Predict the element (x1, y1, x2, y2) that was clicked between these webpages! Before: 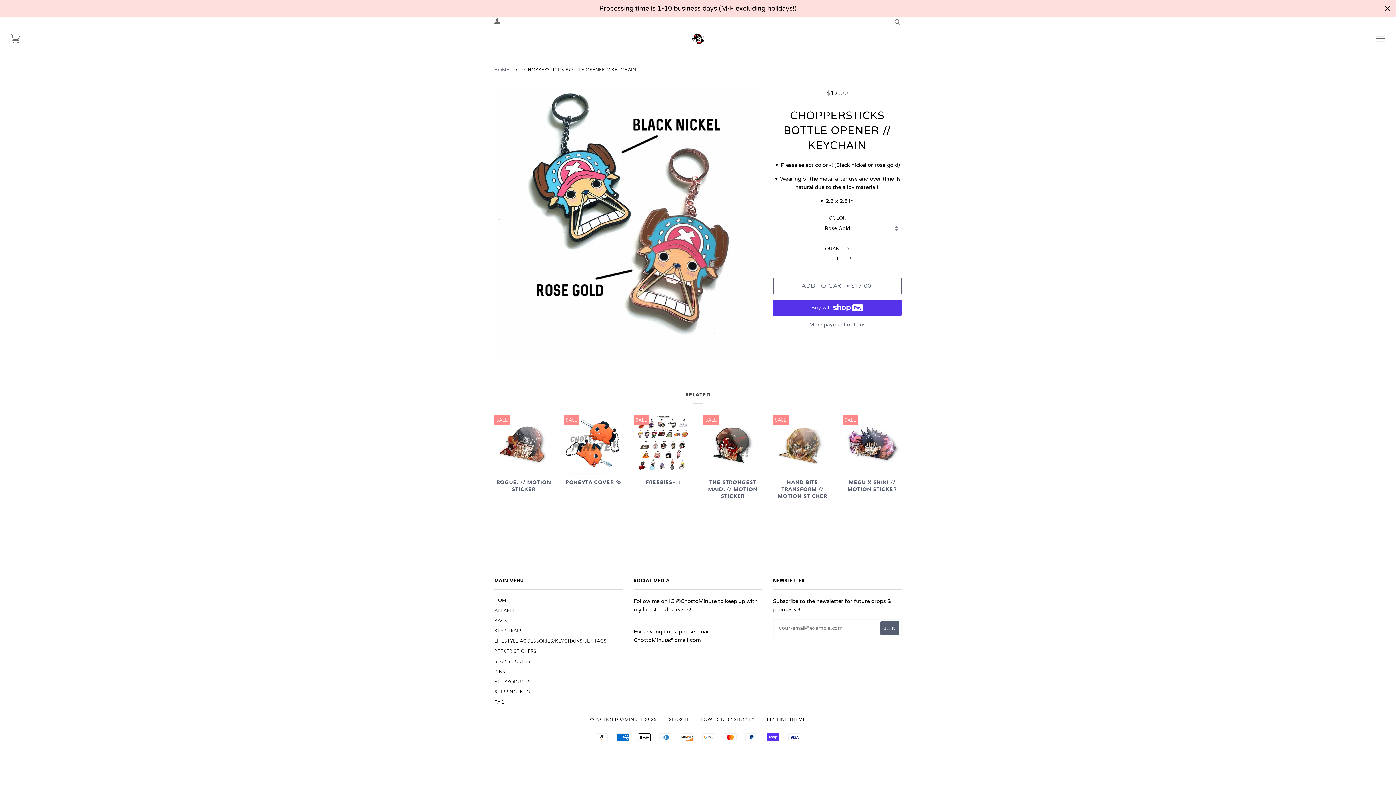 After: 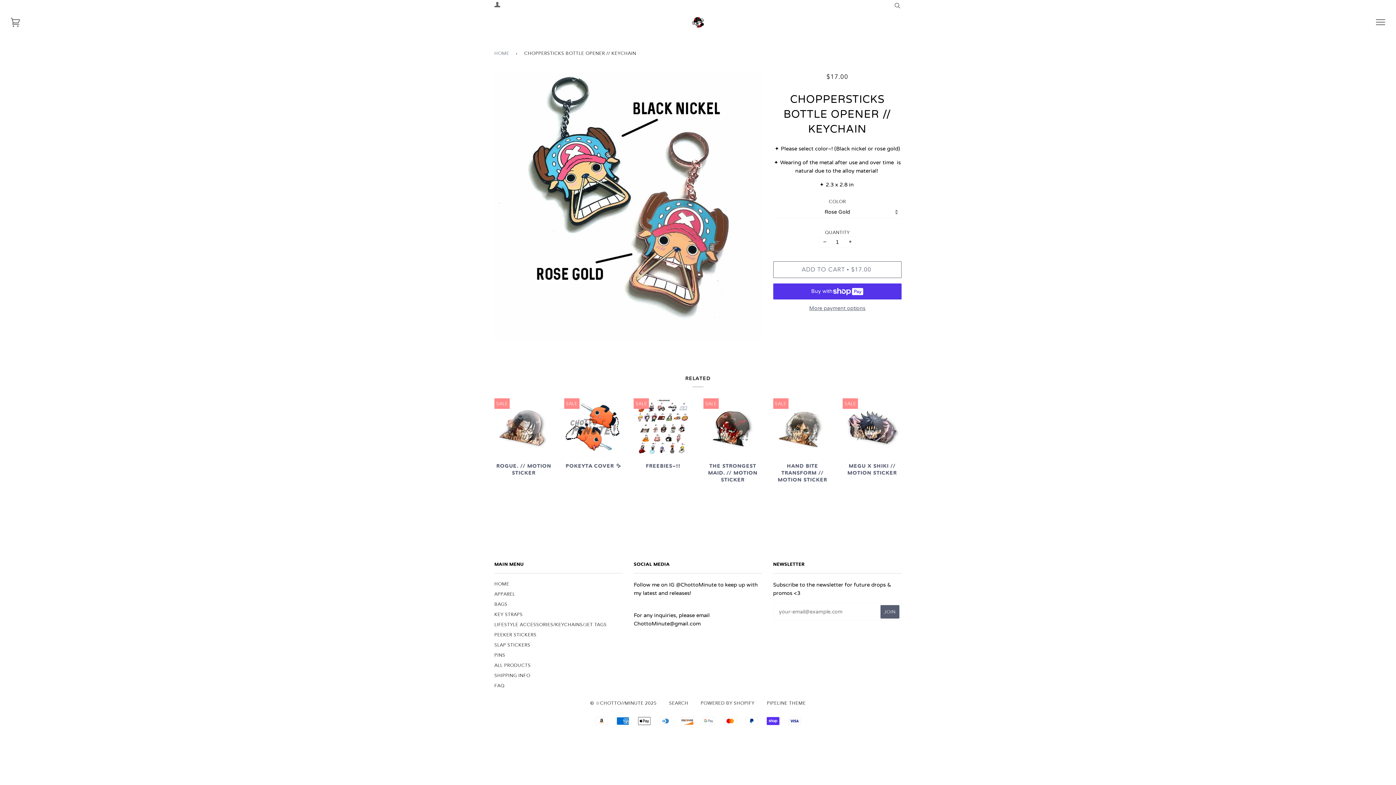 Action: label: Close bbox: (1382, 3, 1392, 13)